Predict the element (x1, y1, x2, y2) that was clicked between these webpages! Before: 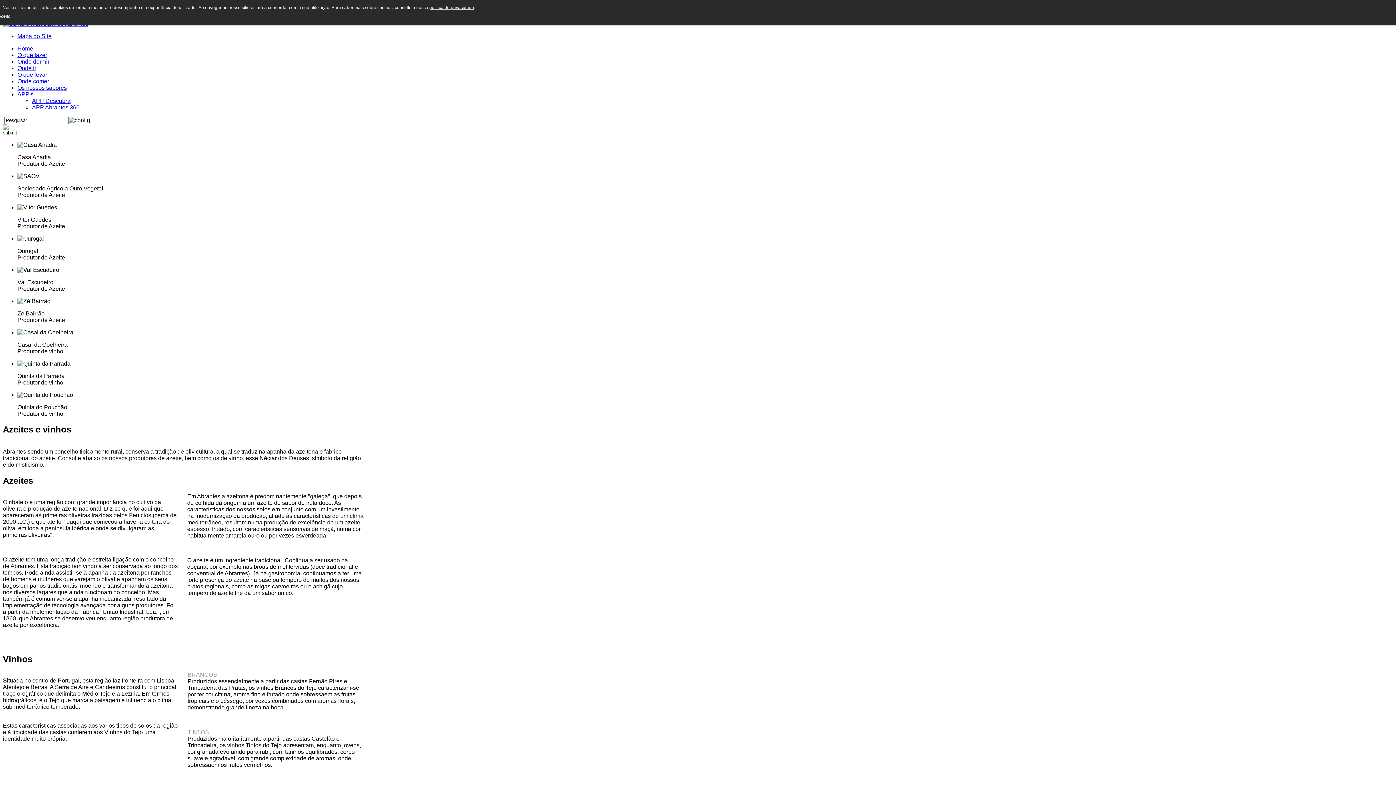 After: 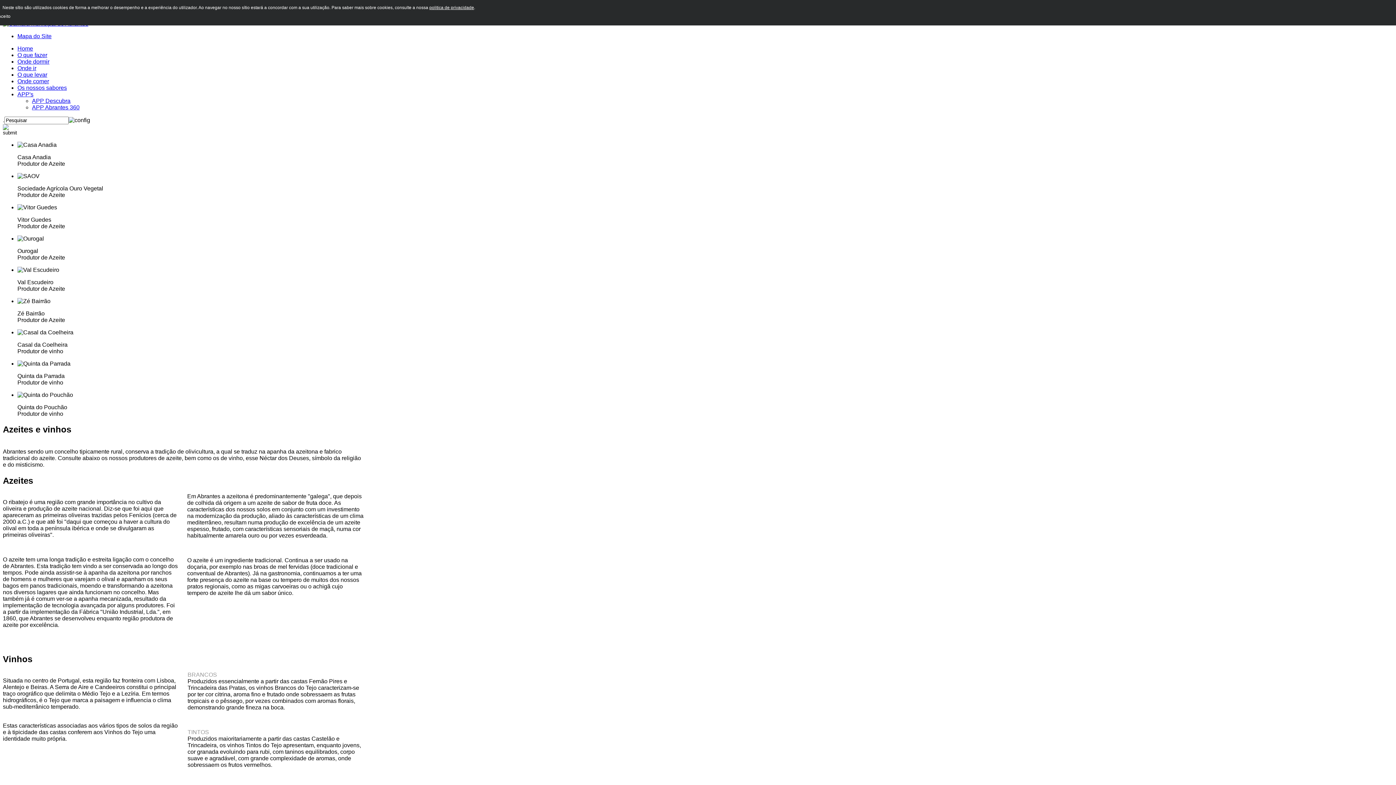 Action: bbox: (17, 91, 33, 97) label: APP's